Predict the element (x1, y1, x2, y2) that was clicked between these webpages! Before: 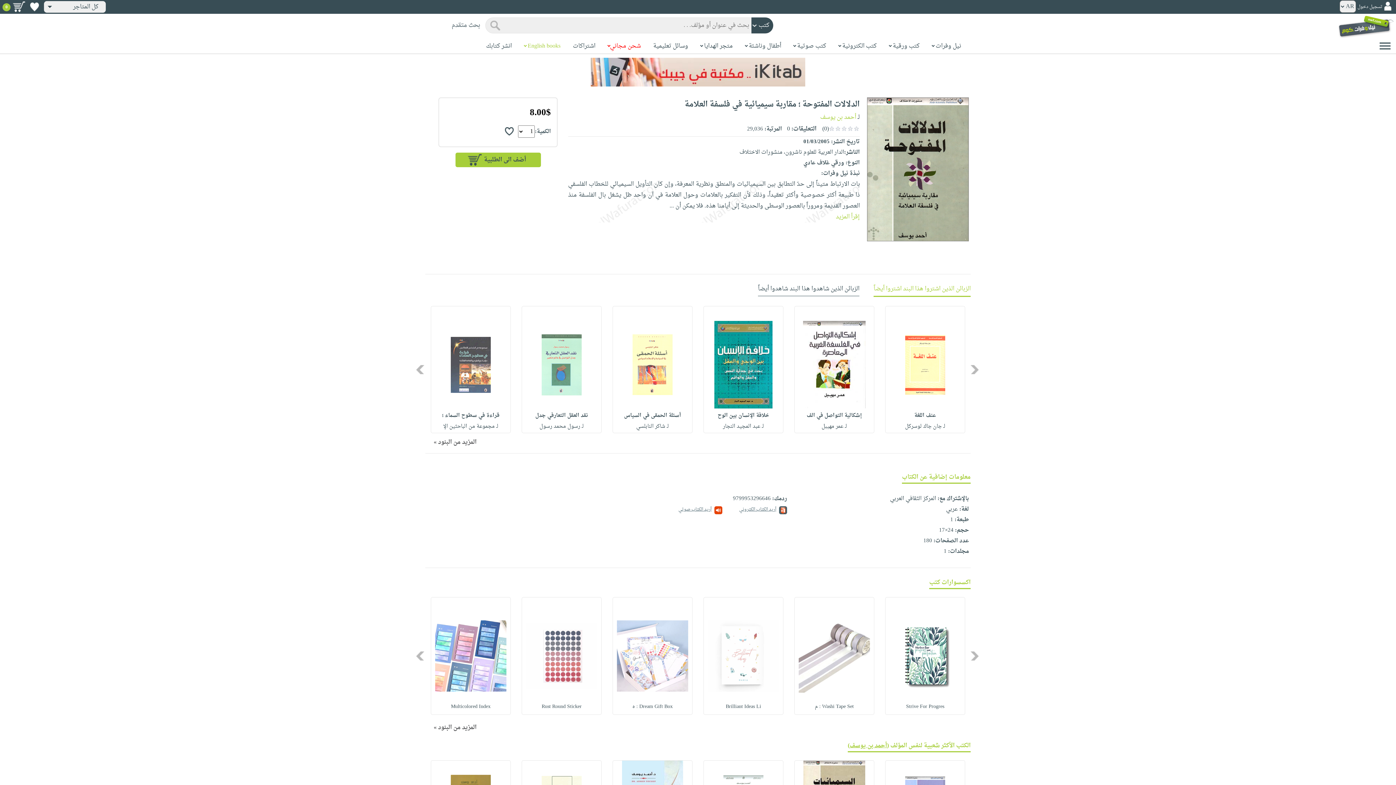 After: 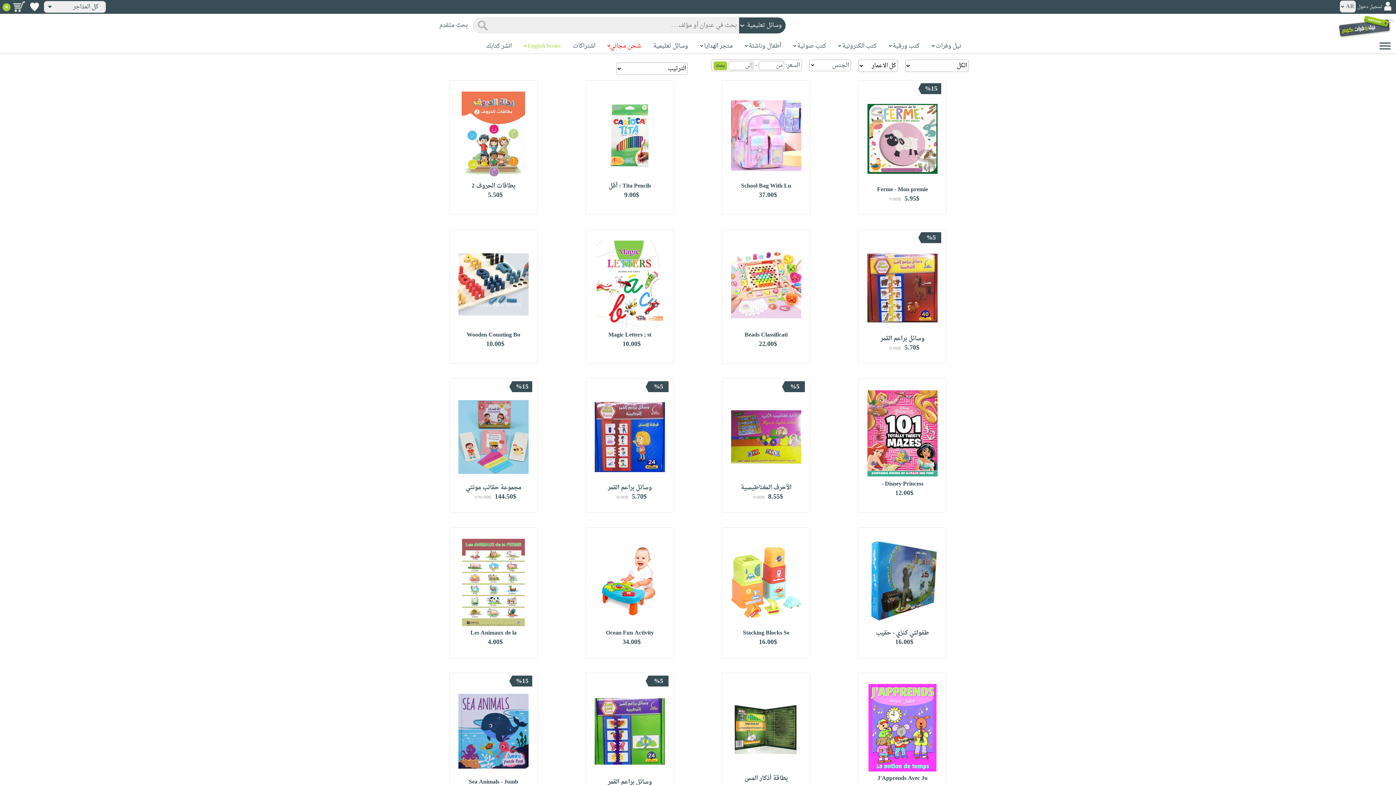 Action: label: وسائل تعليمية bbox: (653, 41, 688, 51)